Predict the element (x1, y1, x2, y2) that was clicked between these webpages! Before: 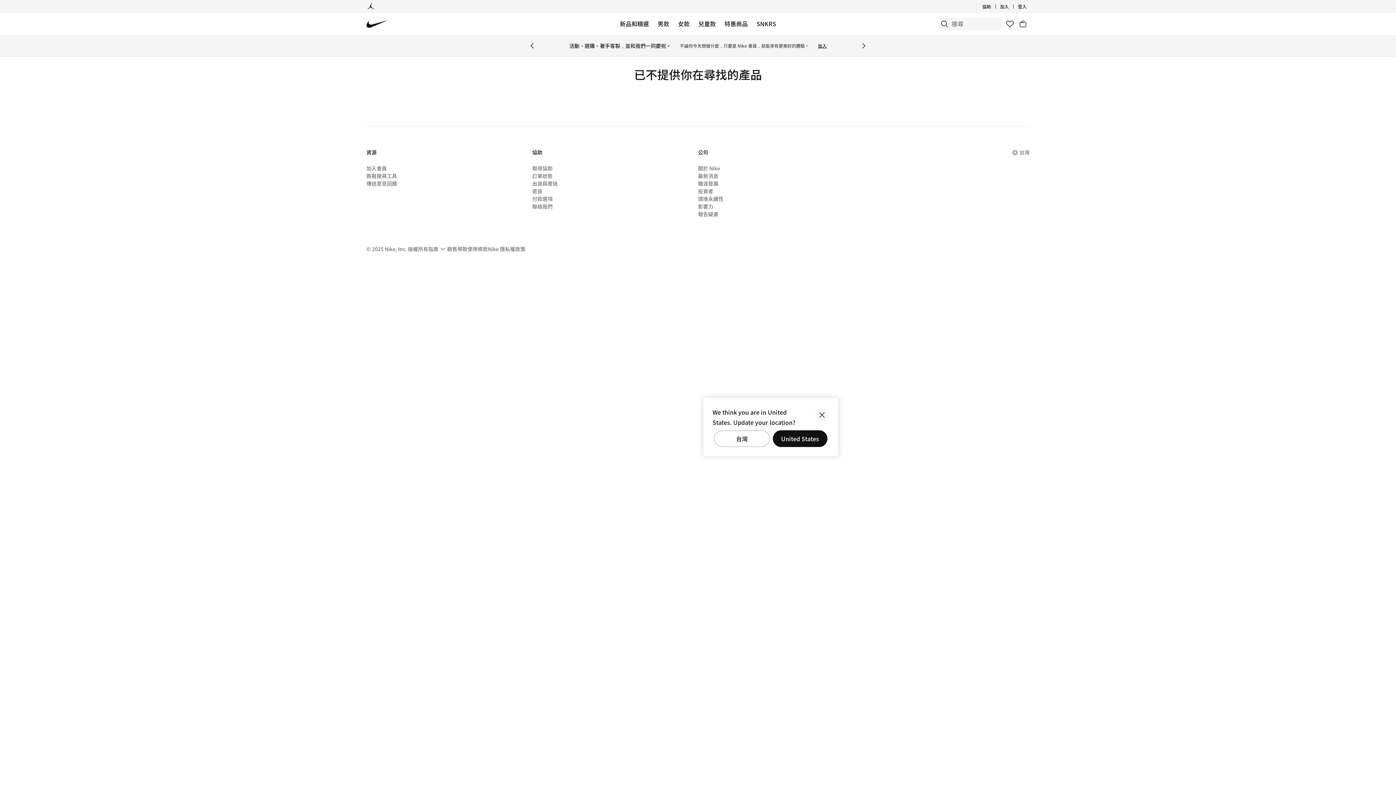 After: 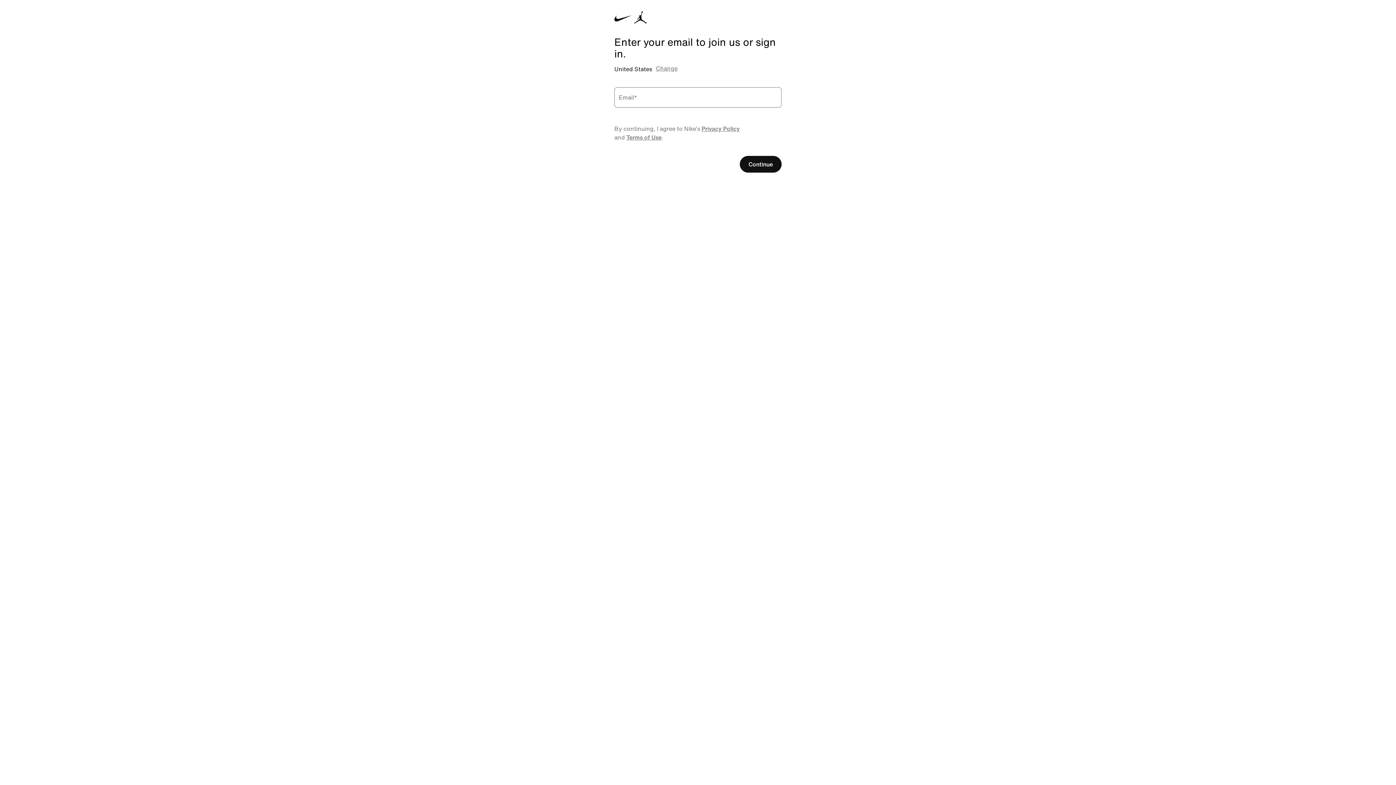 Action: label: 加入會員 bbox: (366, 164, 386, 172)